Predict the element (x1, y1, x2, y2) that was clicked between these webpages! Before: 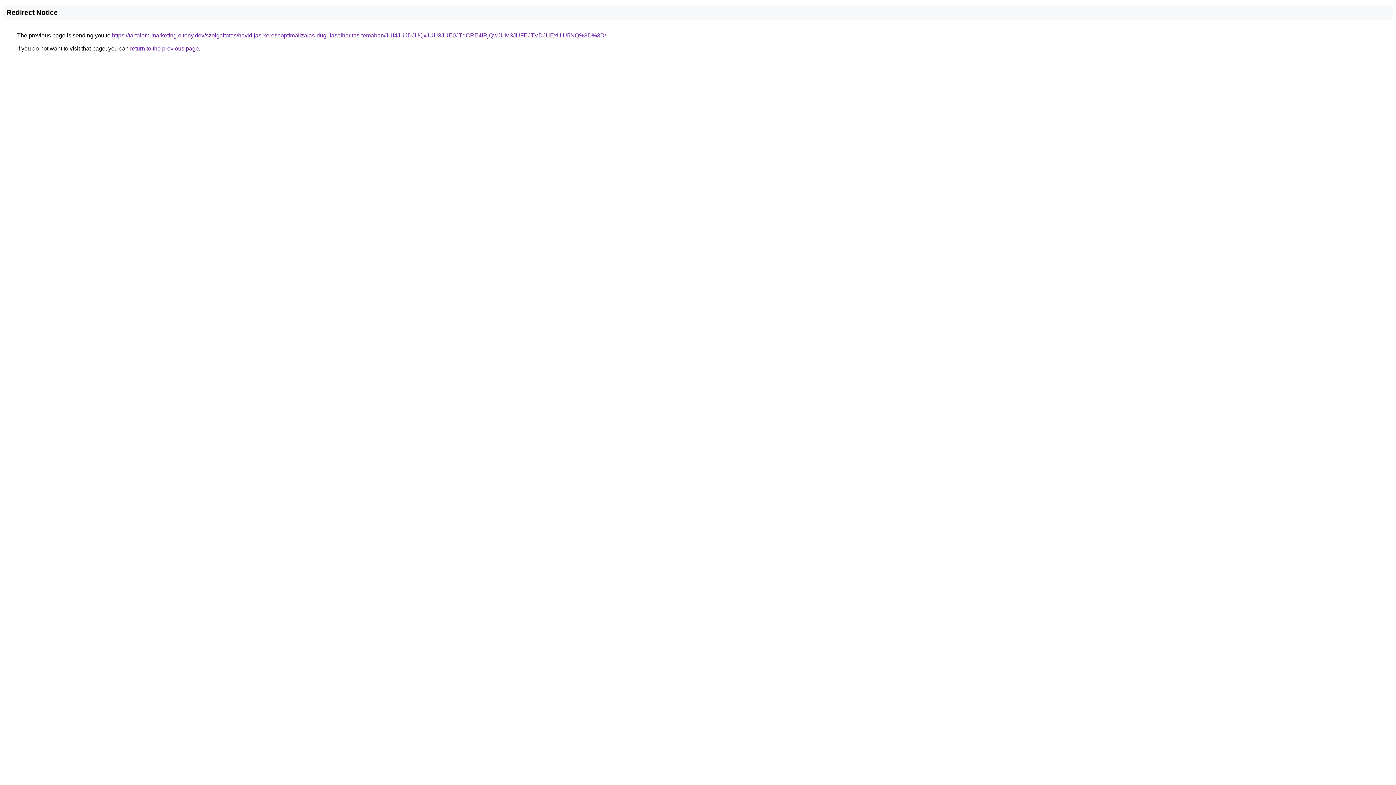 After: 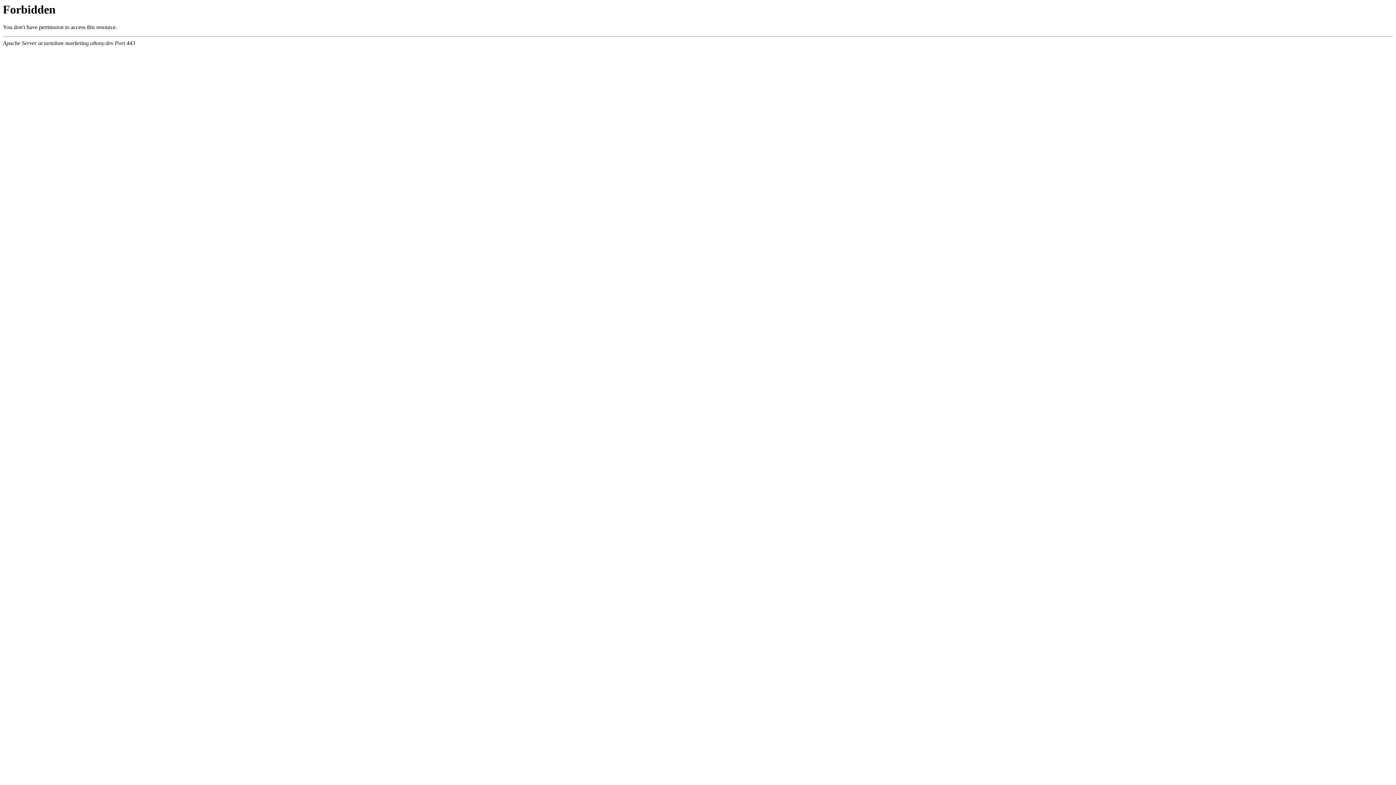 Action: bbox: (112, 32, 606, 38) label: https://tartalom-marketing.oltony.dev/szolgaltatas/havidijas-keresooptimalizalas-dugulaselharitas-temaban/JUI4JUJDJUQxJUU3JUE0JTdCRE4lRjQwJUM3JUFEJTVDJUExUiU5NQ%3D%3D/